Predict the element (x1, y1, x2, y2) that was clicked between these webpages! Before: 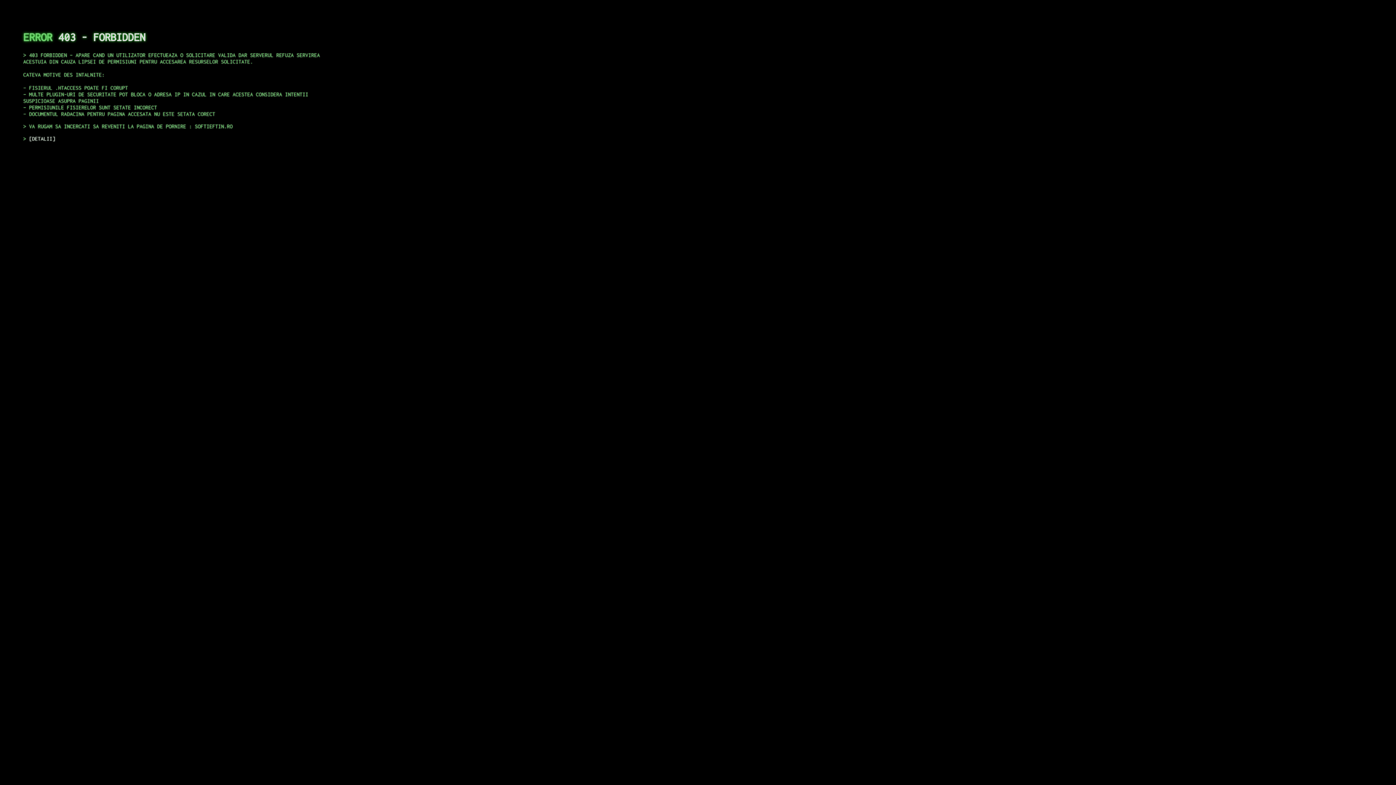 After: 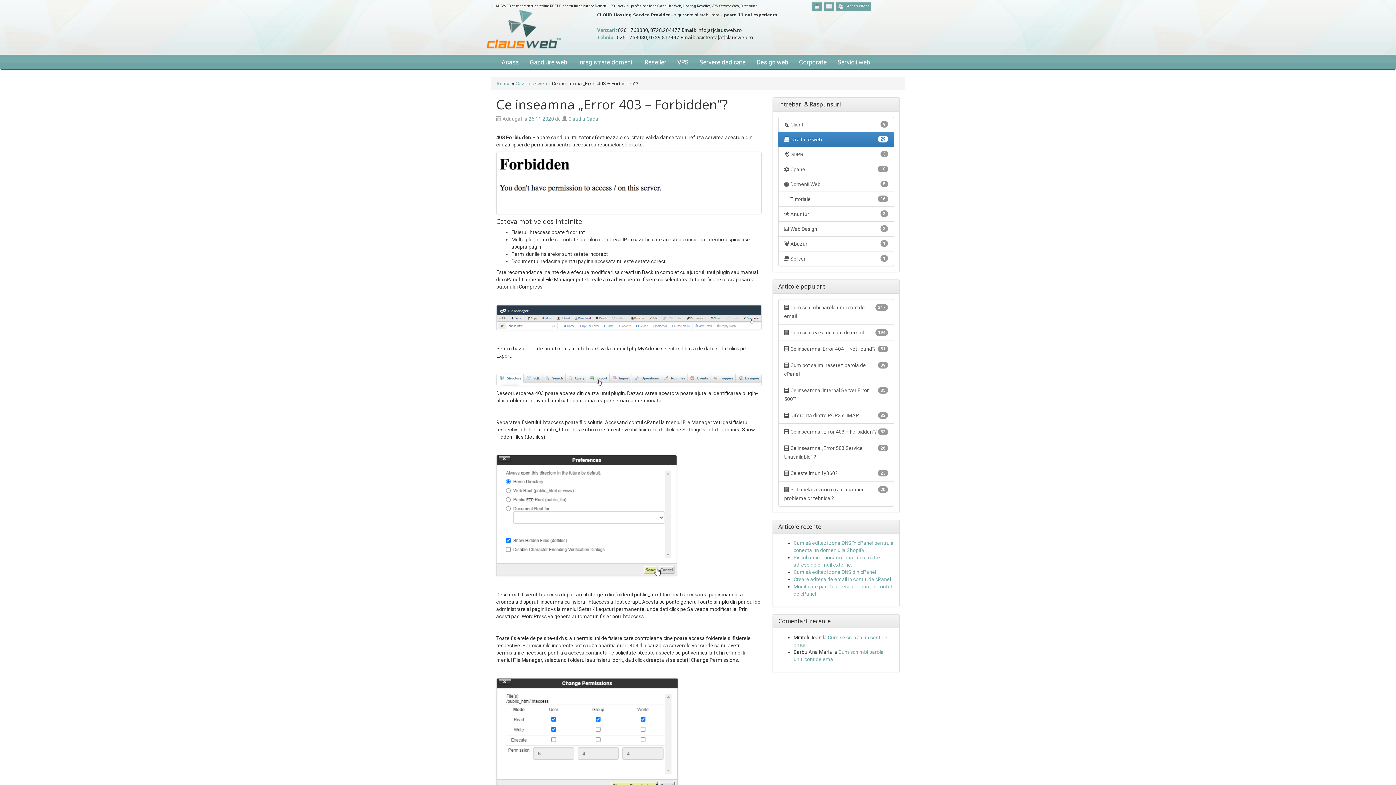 Action: bbox: (29, 135, 55, 141) label: DETALII